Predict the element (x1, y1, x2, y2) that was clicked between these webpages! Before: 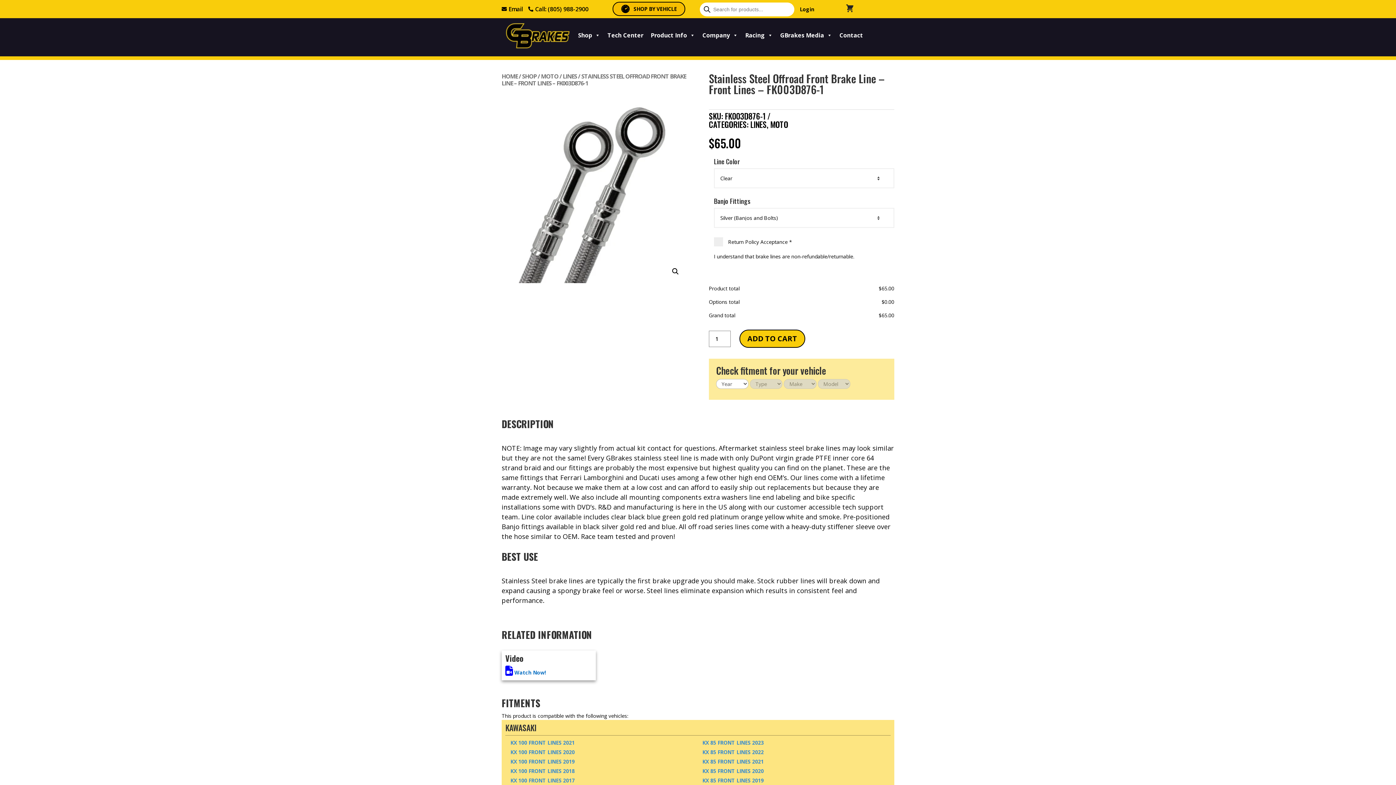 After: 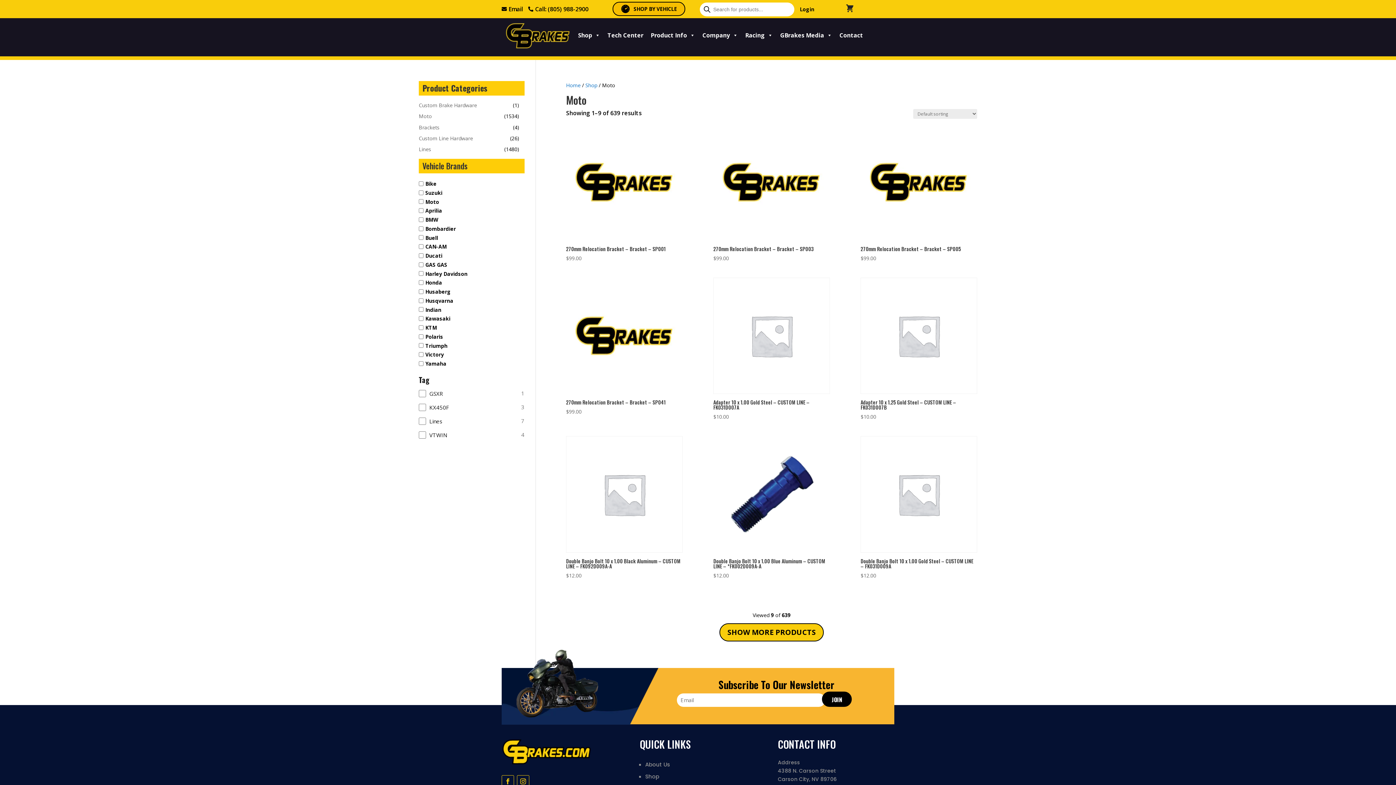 Action: label: MOTO bbox: (770, 118, 788, 130)